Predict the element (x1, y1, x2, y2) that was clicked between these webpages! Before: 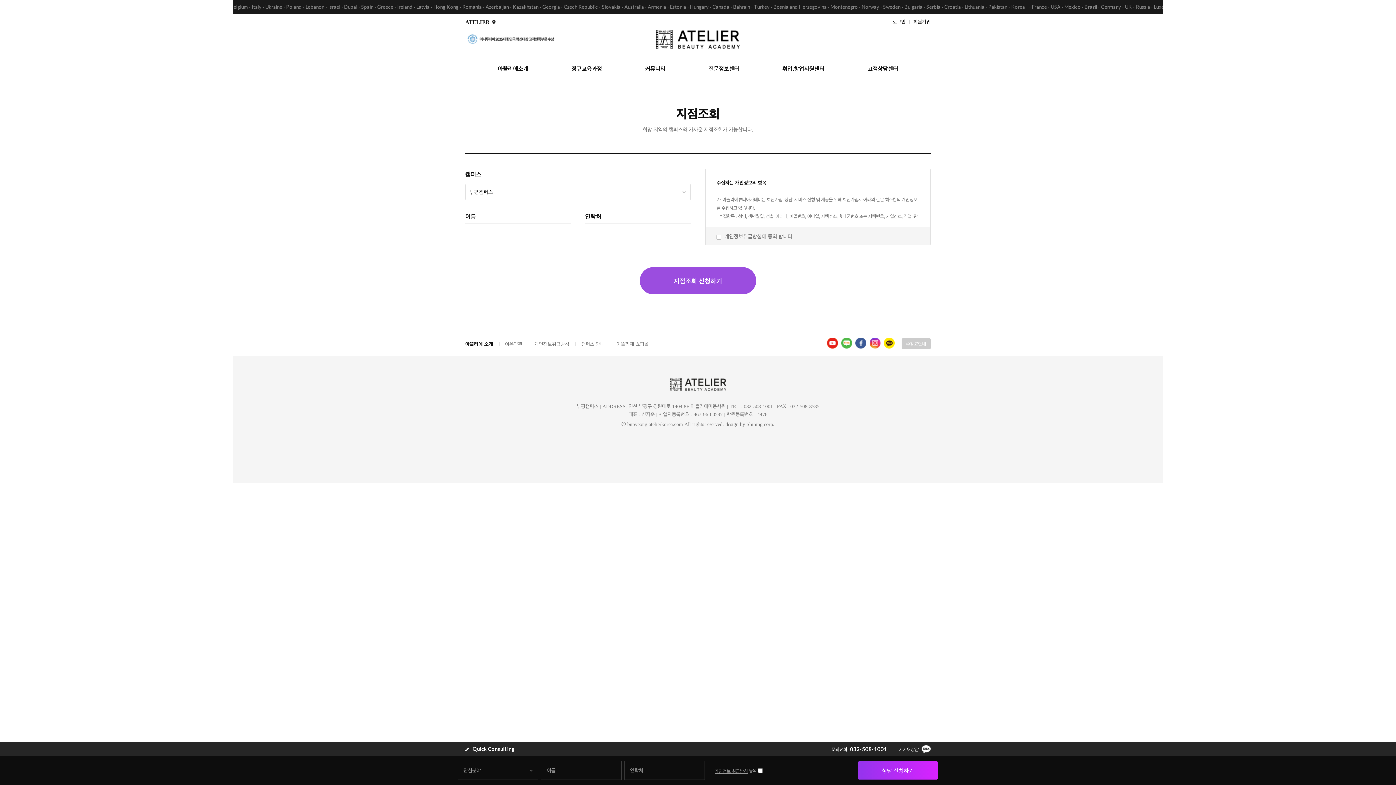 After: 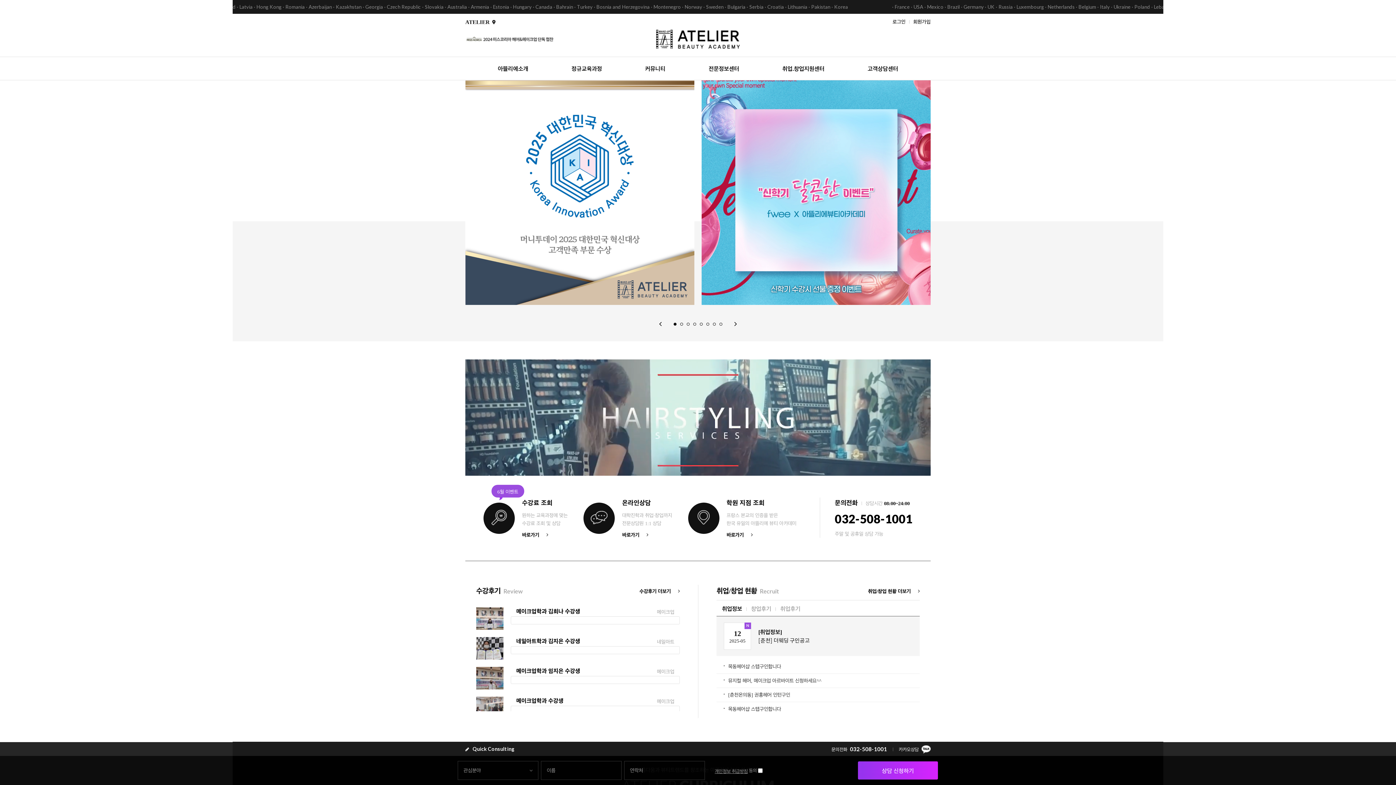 Action: bbox: (656, 36, 740, 41)